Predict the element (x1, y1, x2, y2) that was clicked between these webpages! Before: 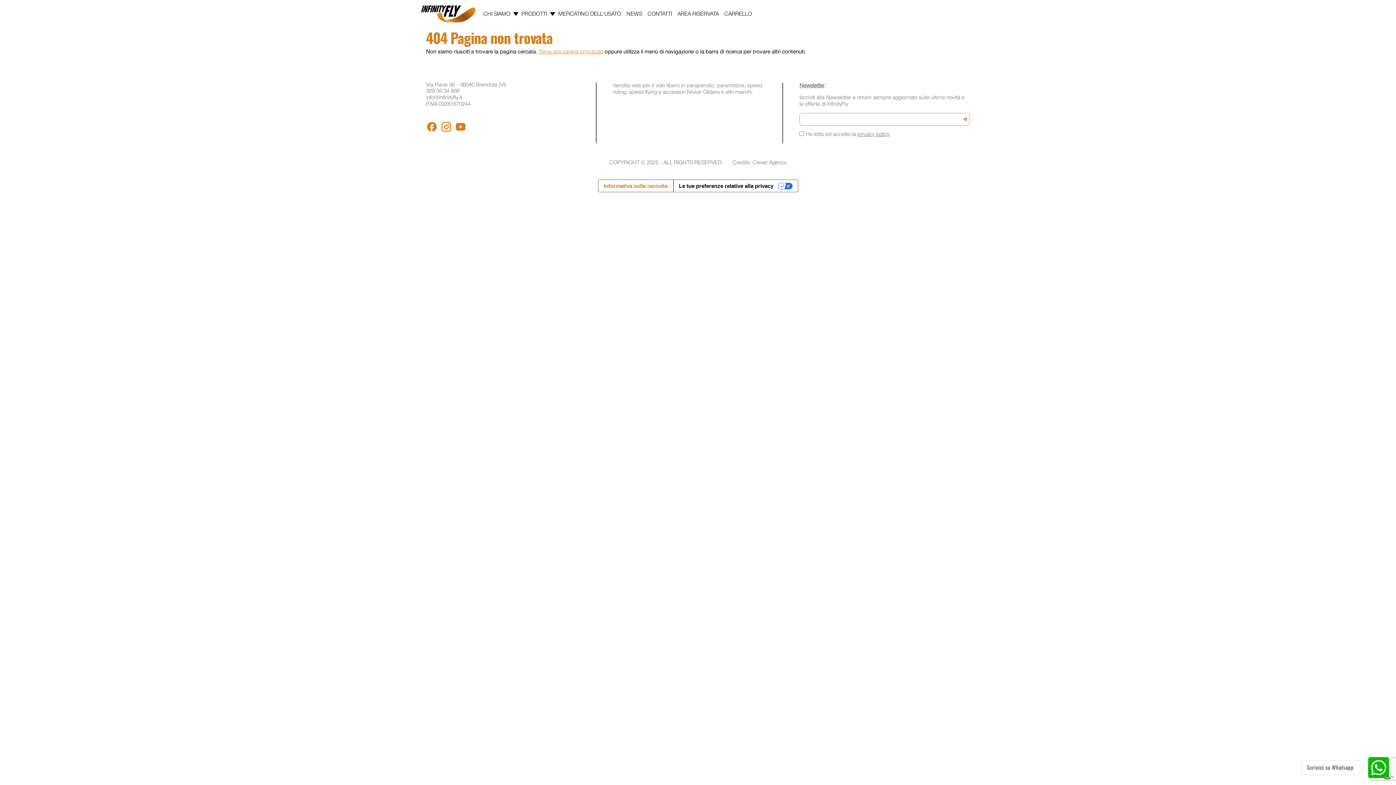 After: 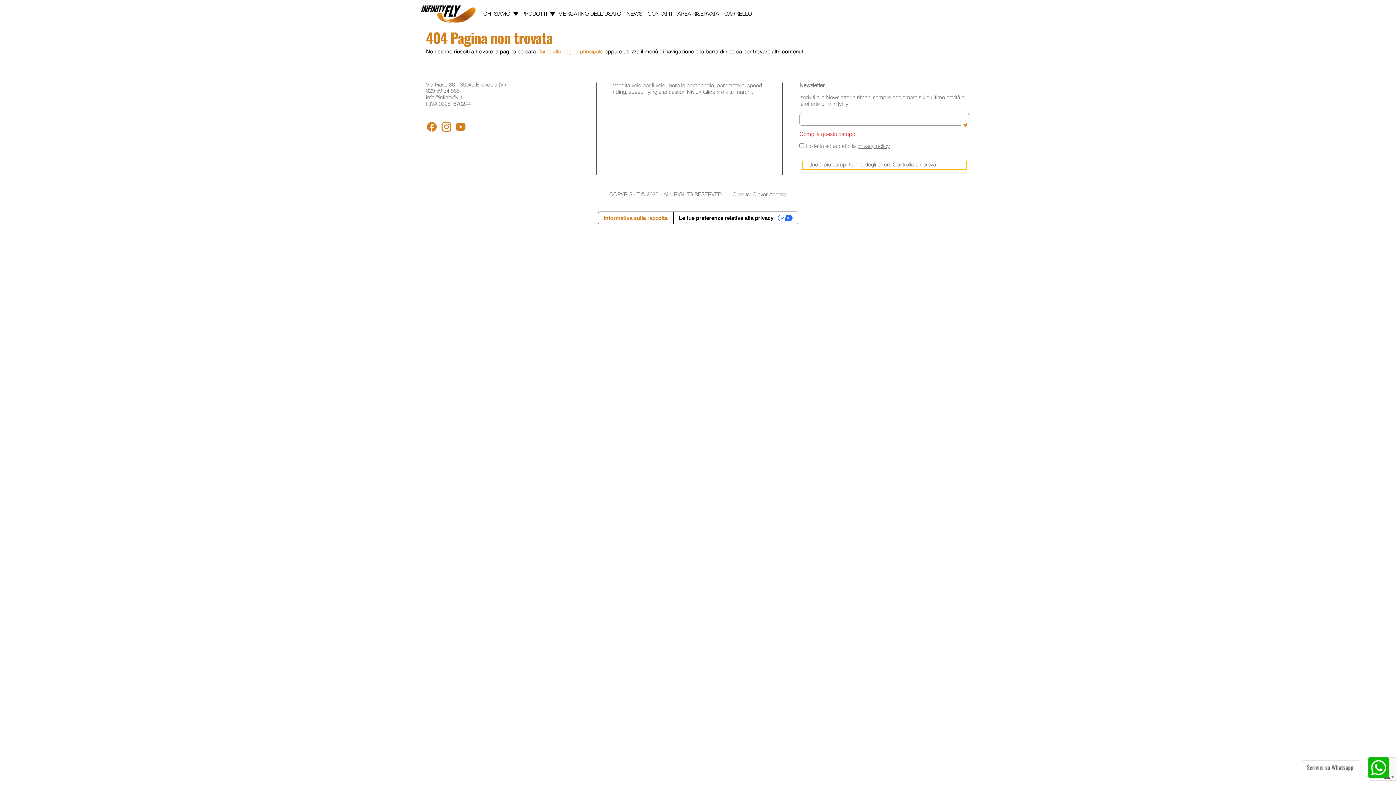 Action: bbox: (961, 113, 969, 125)